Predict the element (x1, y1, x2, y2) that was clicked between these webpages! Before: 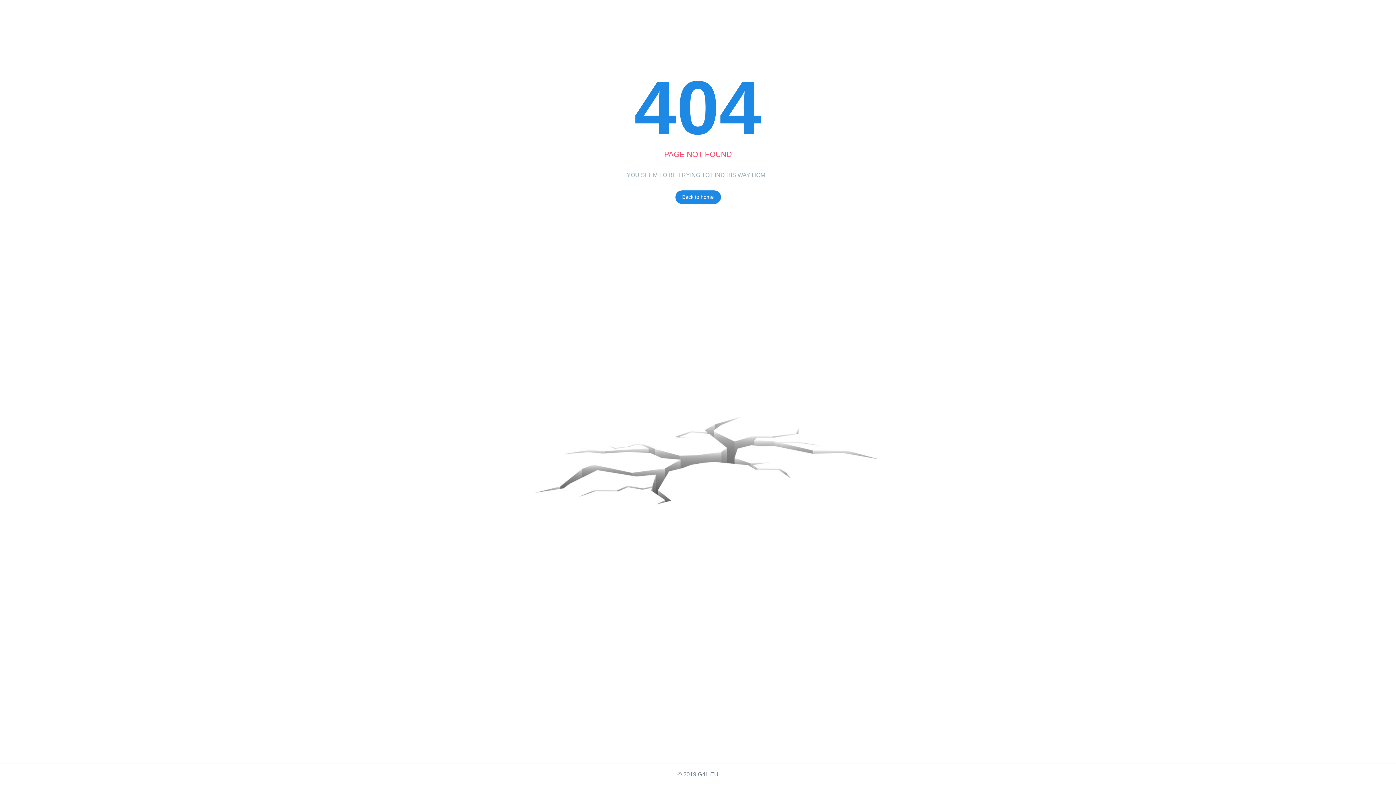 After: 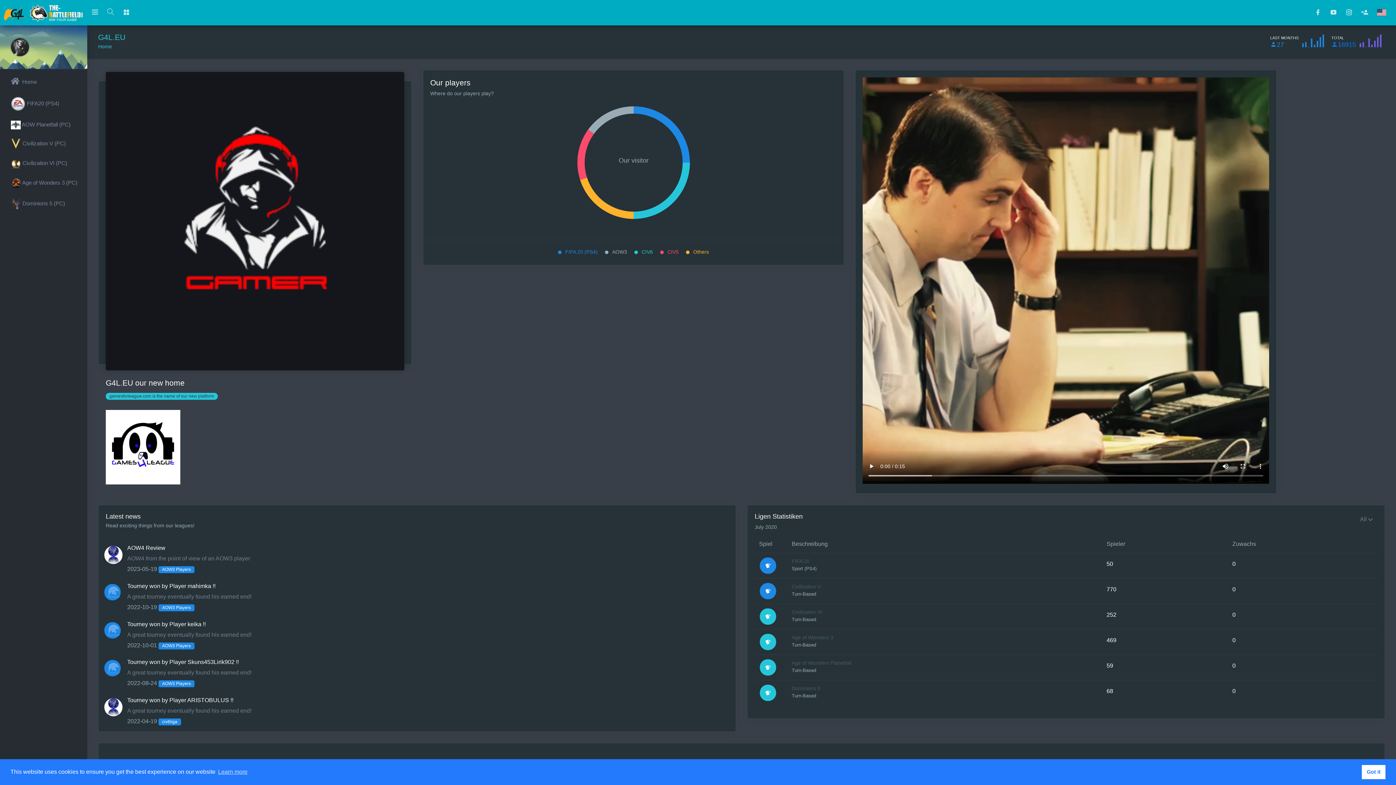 Action: bbox: (675, 190, 720, 204) label: Back to home